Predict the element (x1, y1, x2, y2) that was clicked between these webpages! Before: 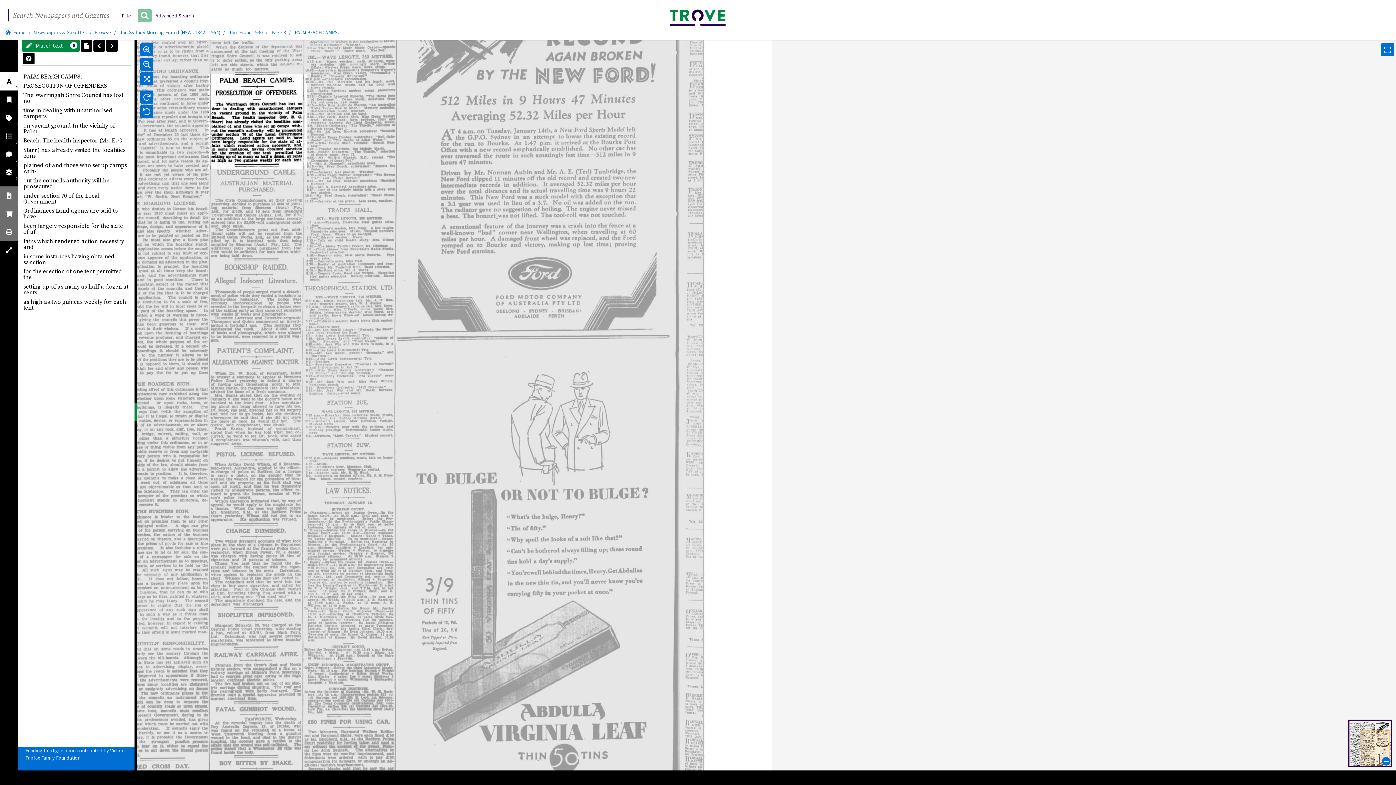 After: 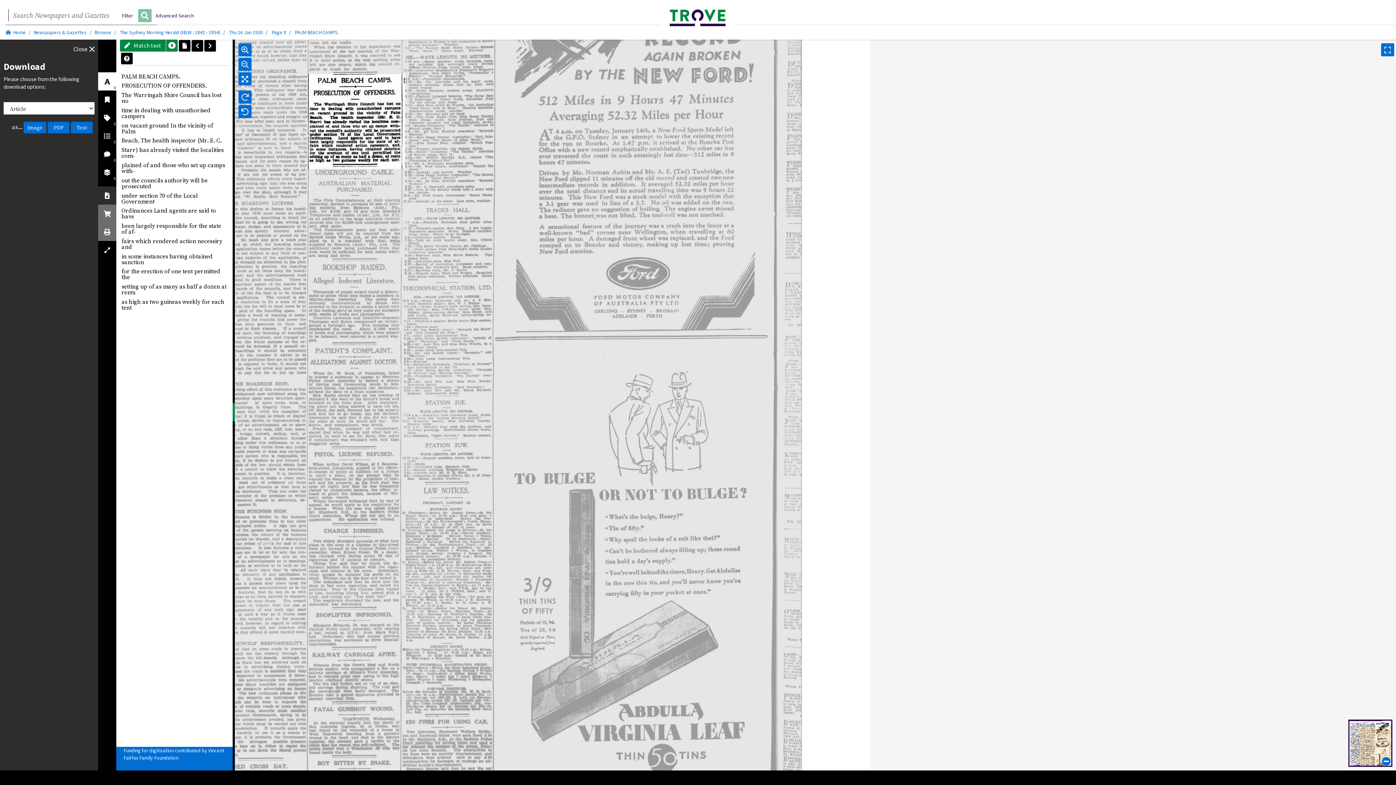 Action: bbox: (0, 186, 18, 204)